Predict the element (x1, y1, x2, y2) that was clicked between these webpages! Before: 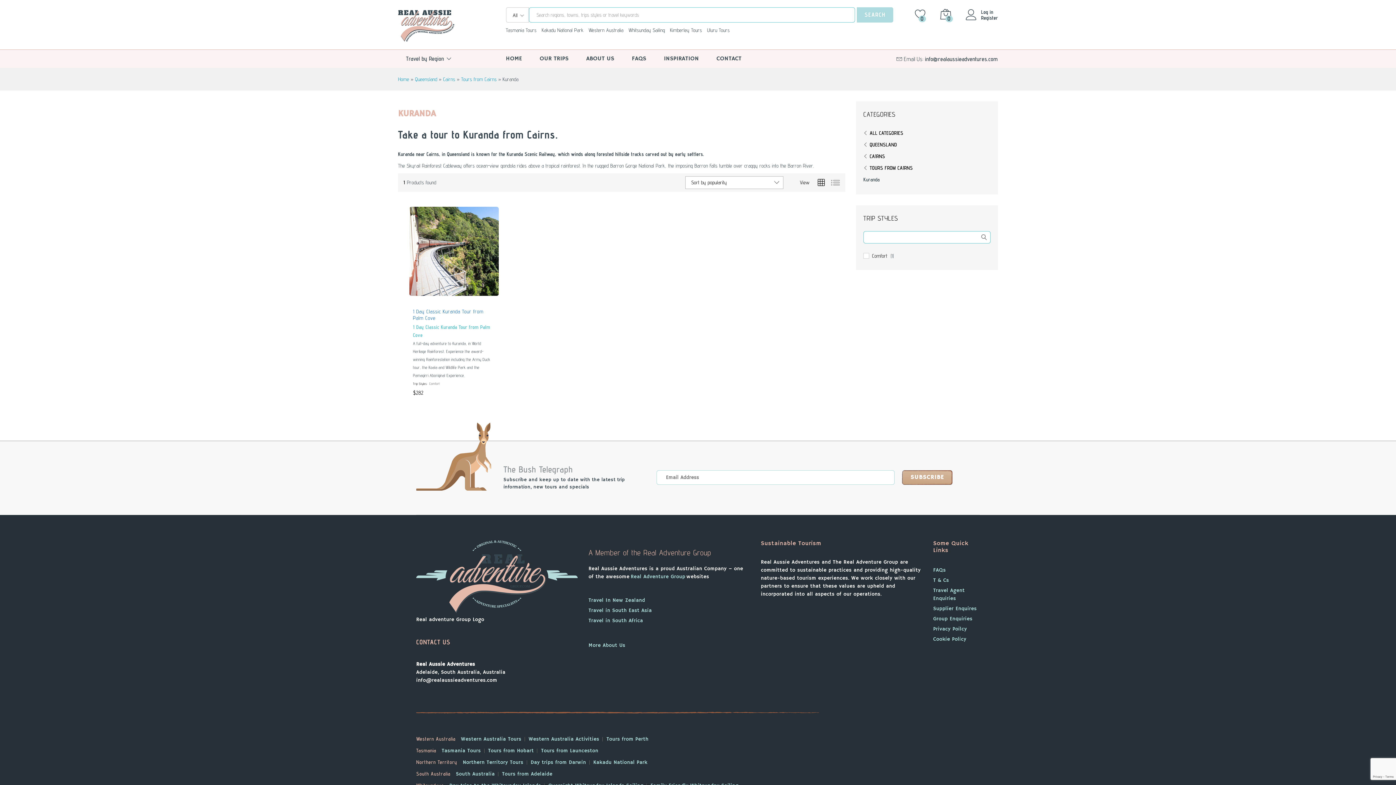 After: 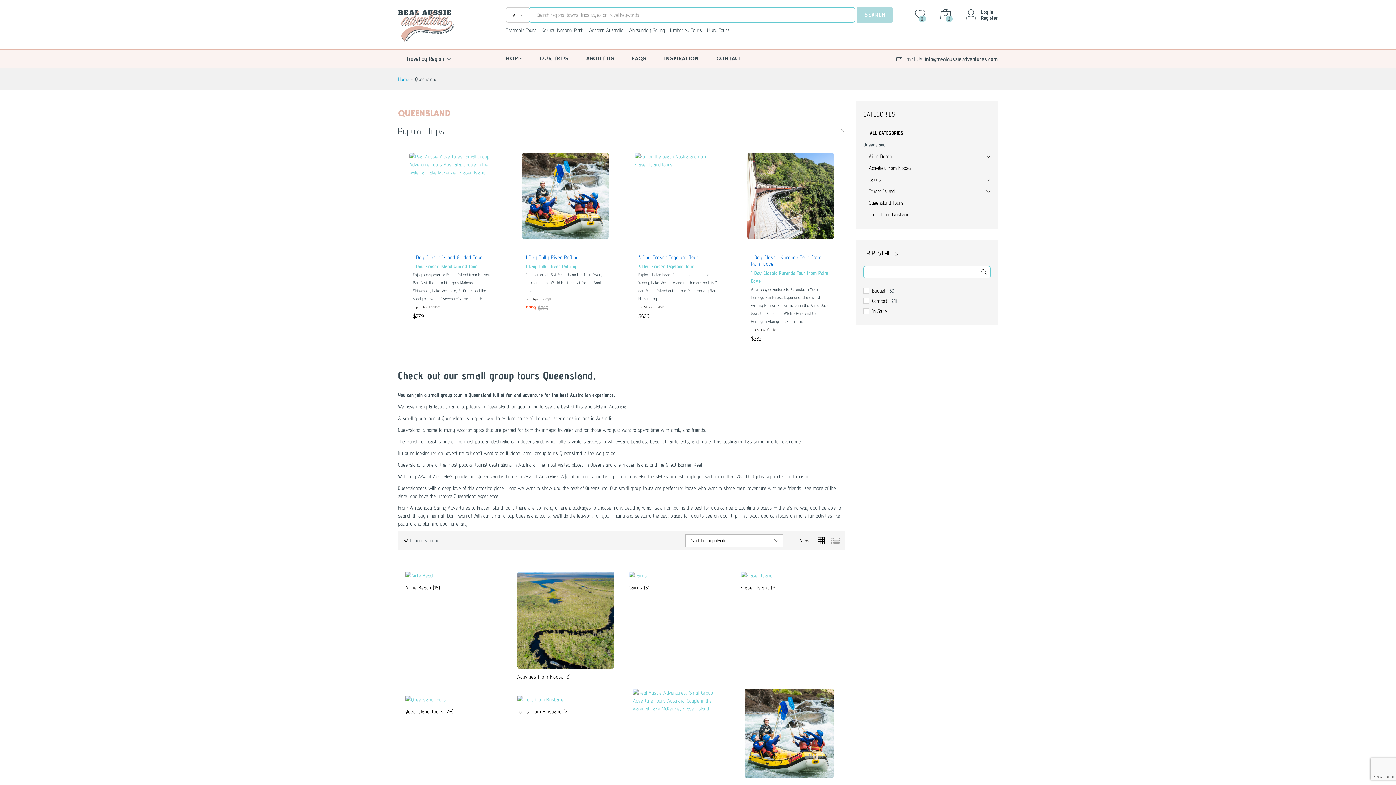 Action: label: Queensland bbox: (415, 76, 437, 82)